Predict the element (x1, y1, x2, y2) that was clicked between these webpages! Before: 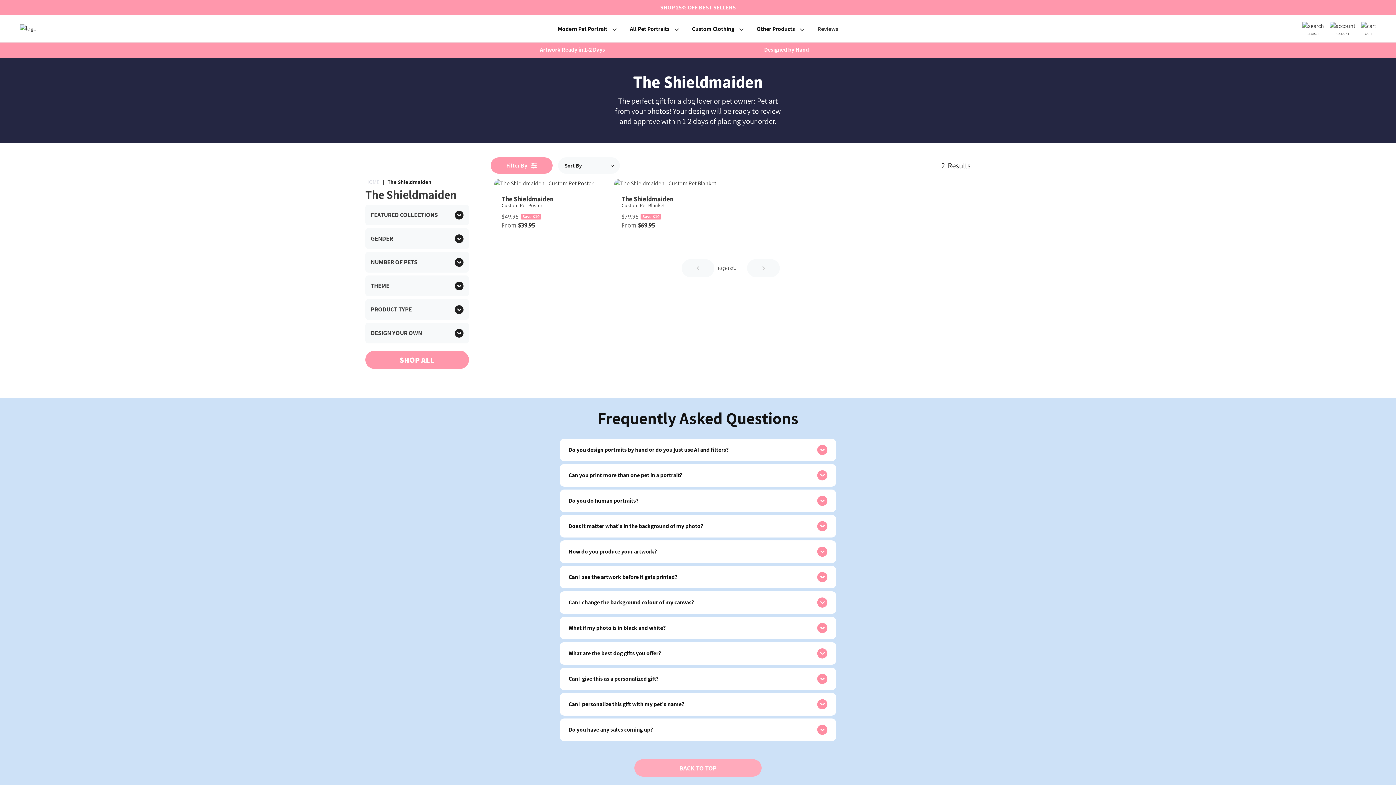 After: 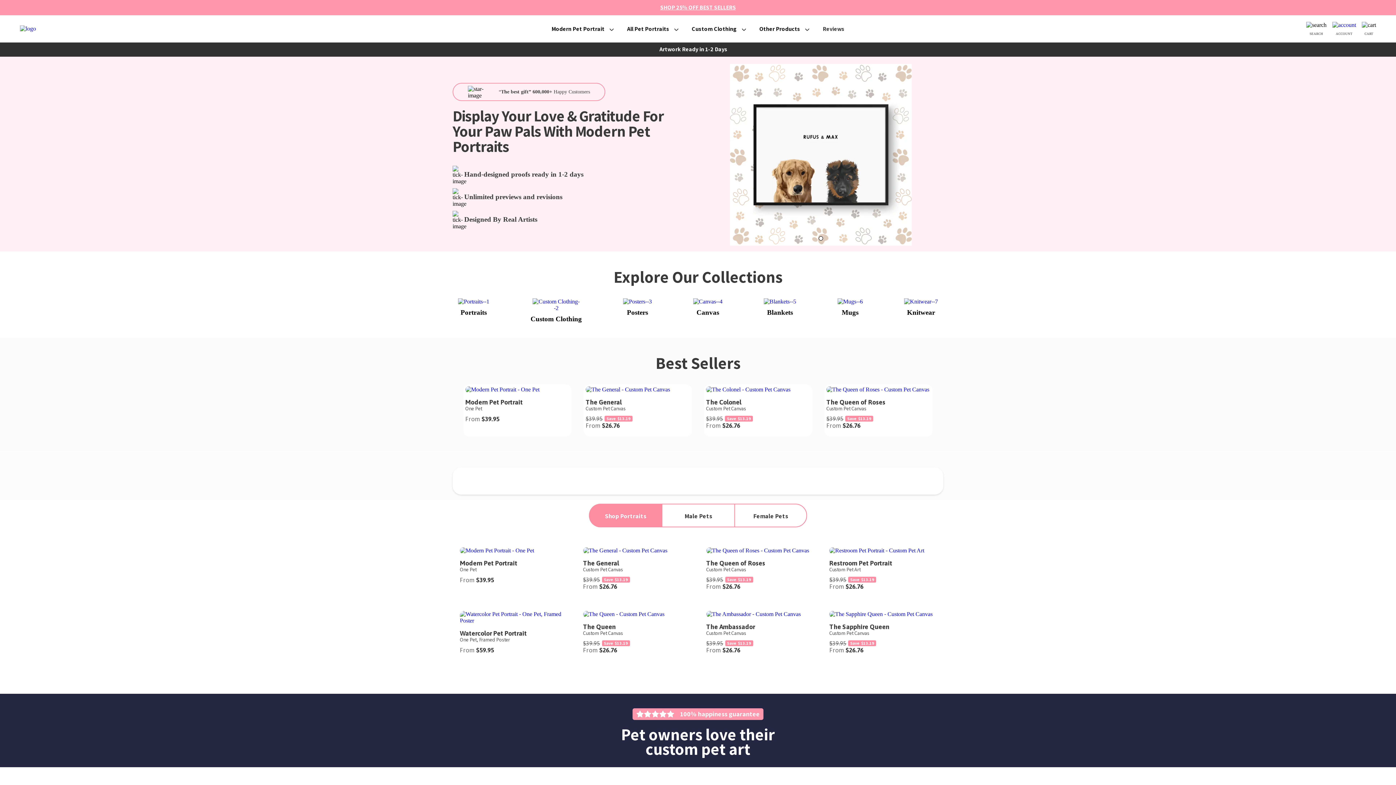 Action: bbox: (20, 24, 72, 33)